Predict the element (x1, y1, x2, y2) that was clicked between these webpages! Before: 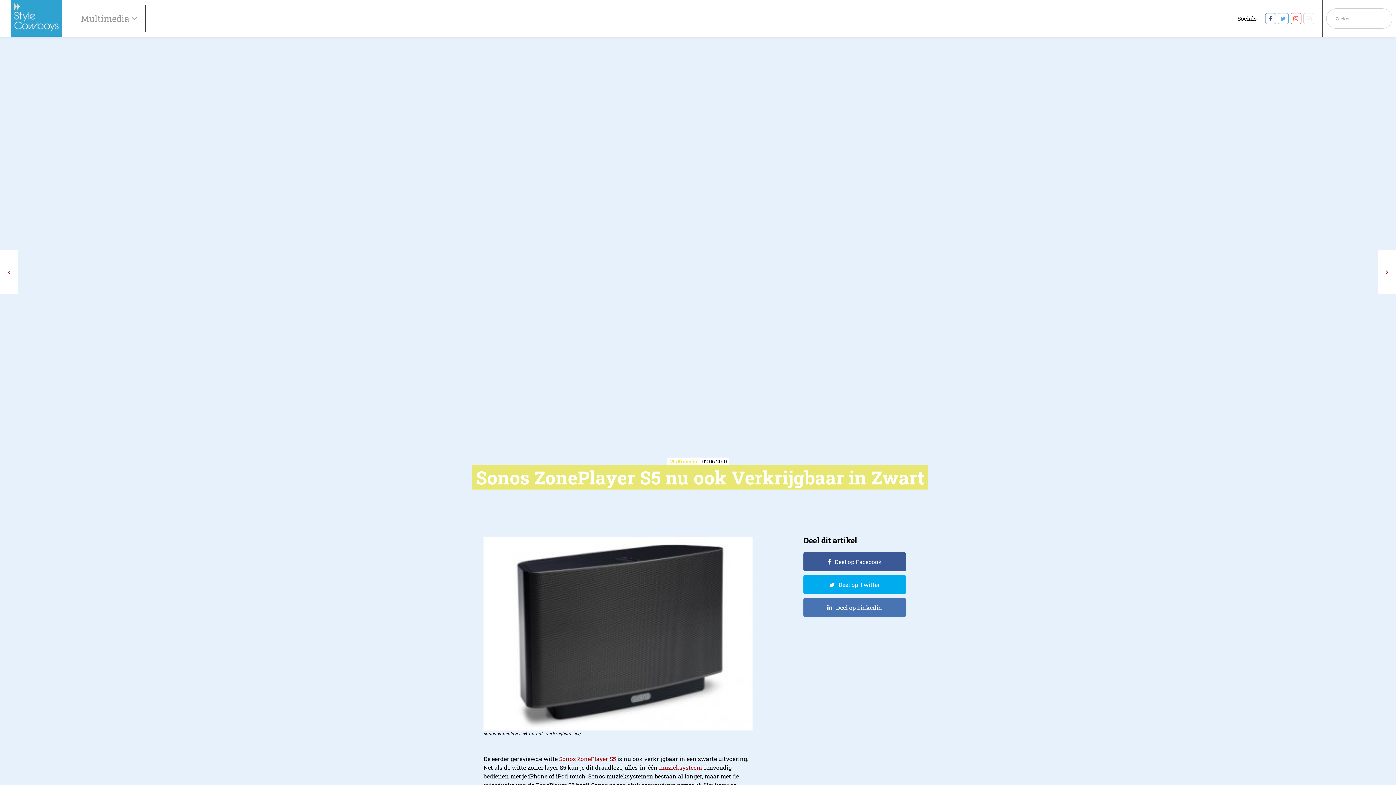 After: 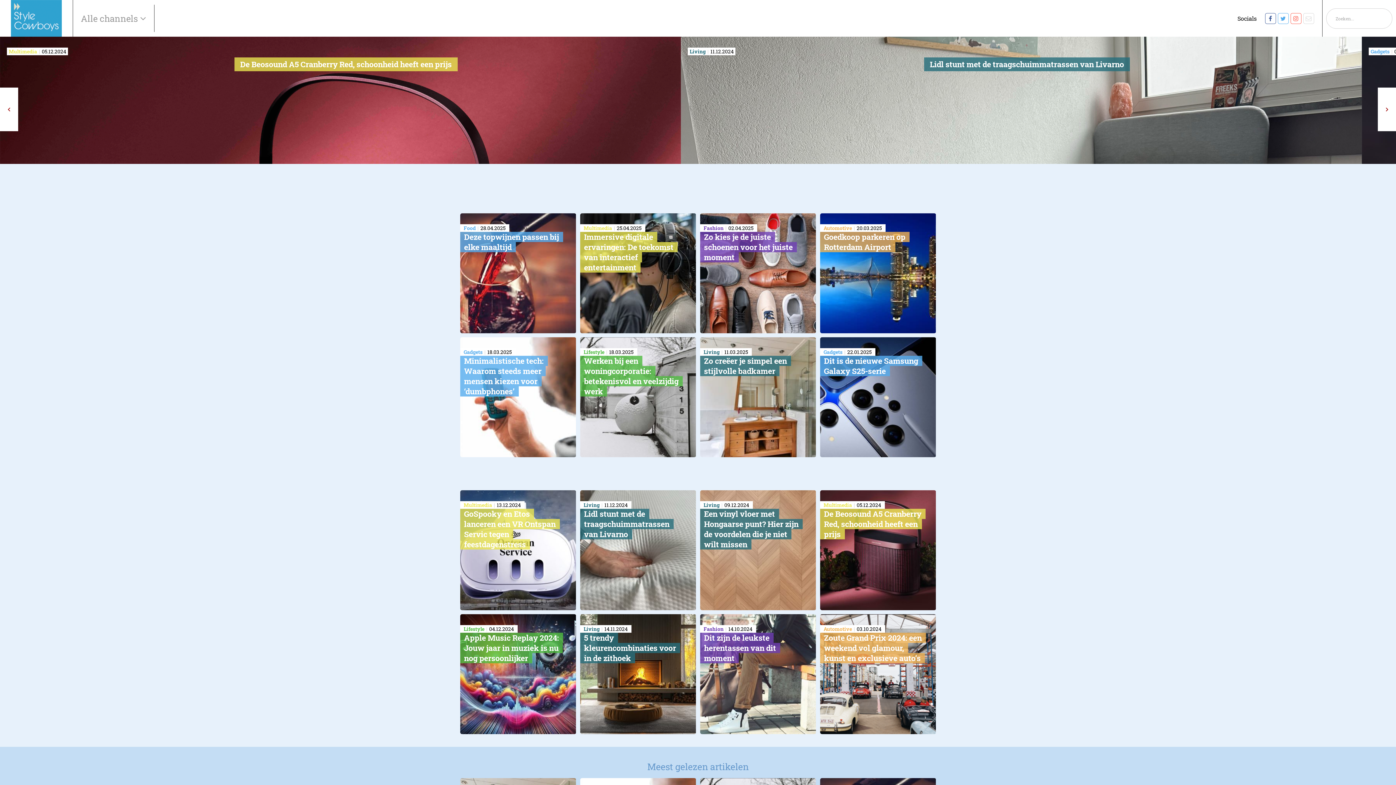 Action: bbox: (10, 0, 61, 36)